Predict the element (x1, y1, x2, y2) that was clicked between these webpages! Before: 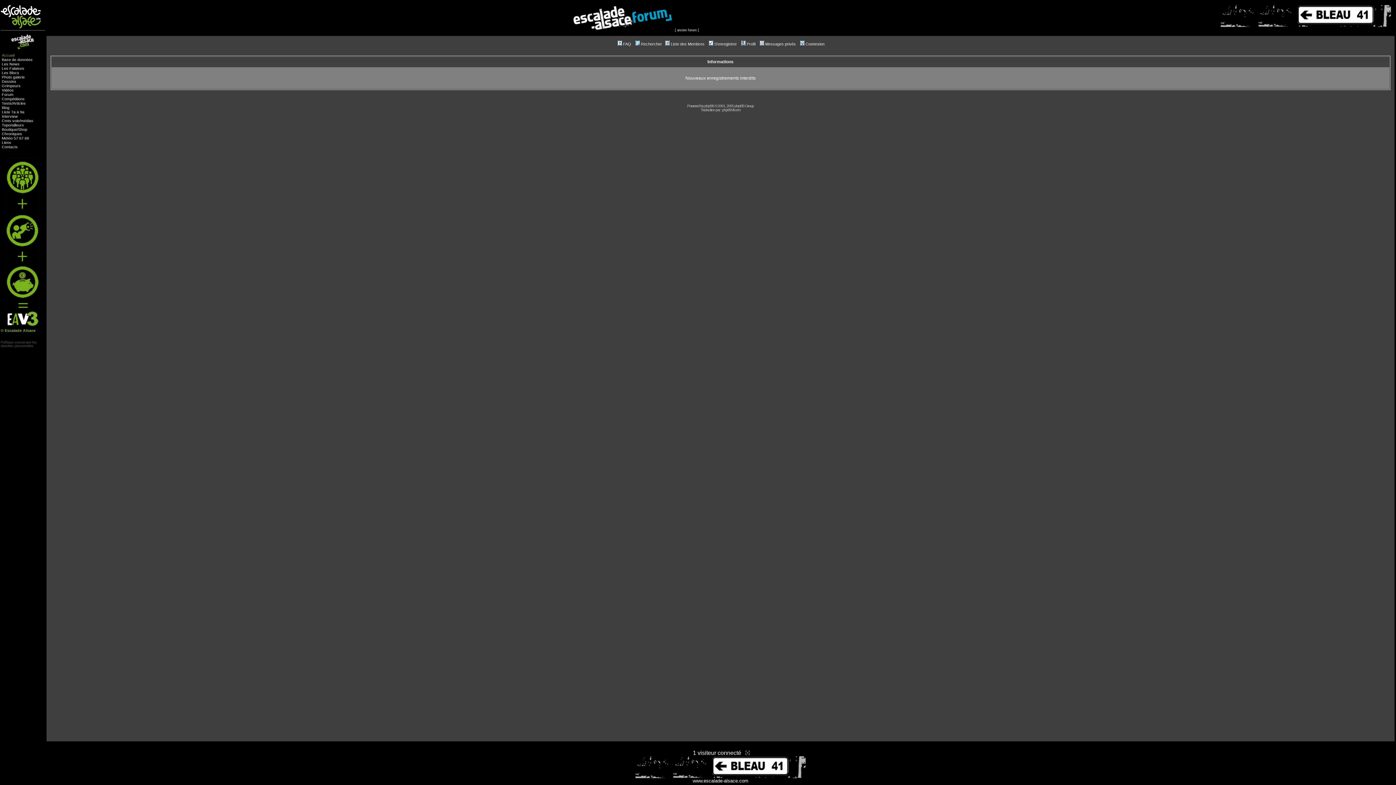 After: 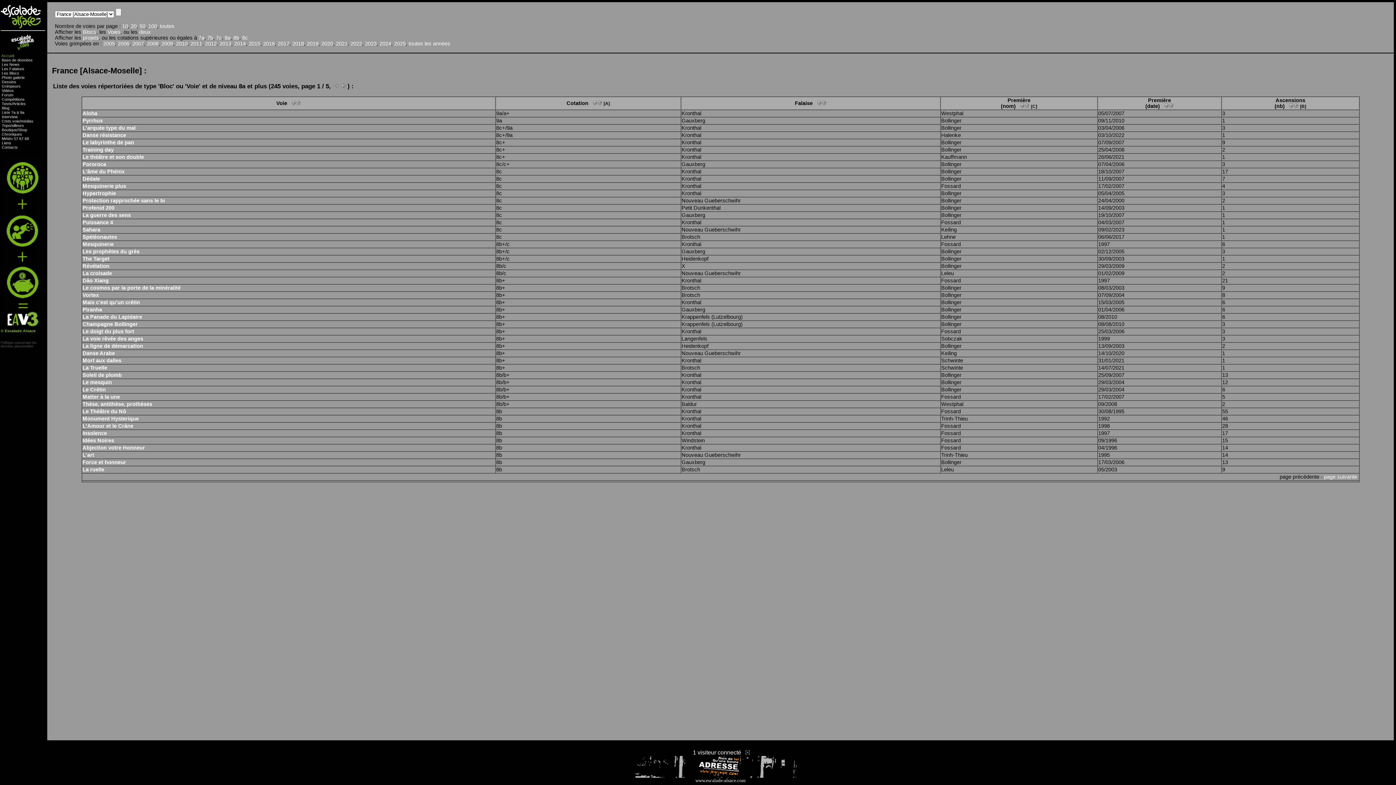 Action: label: Liste 7a à 9a bbox: (1, 109, 24, 114)